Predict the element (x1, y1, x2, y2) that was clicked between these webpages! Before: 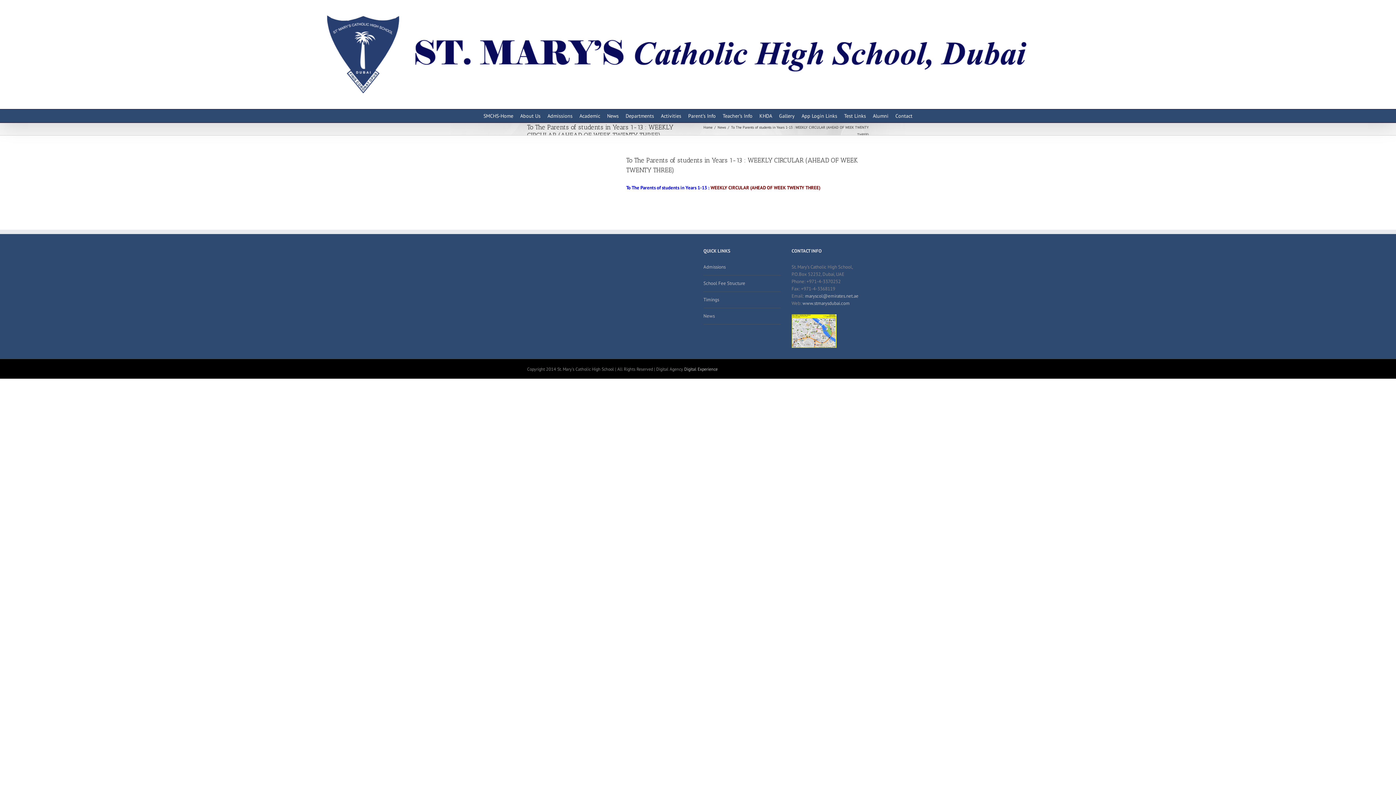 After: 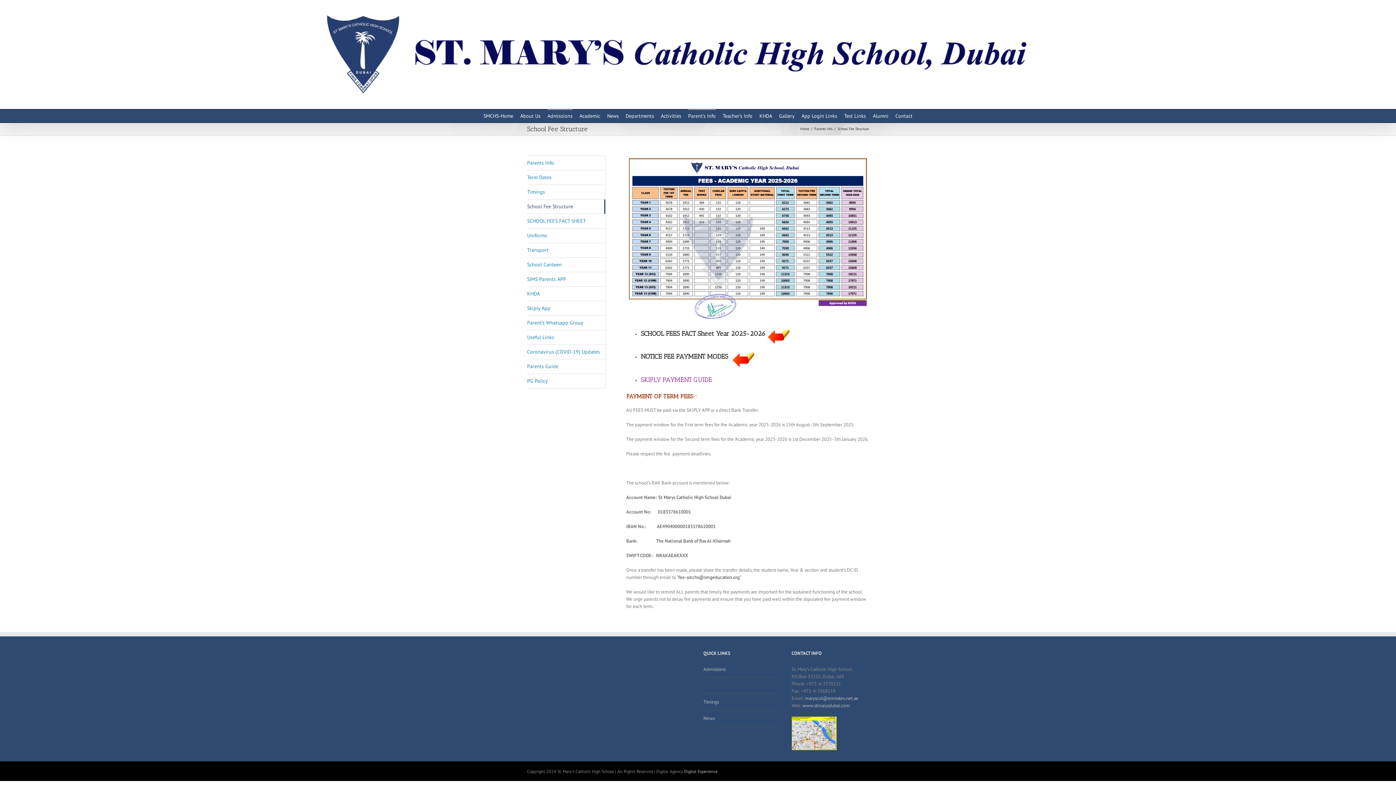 Action: label: School Fee Structure bbox: (703, 275, 780, 292)